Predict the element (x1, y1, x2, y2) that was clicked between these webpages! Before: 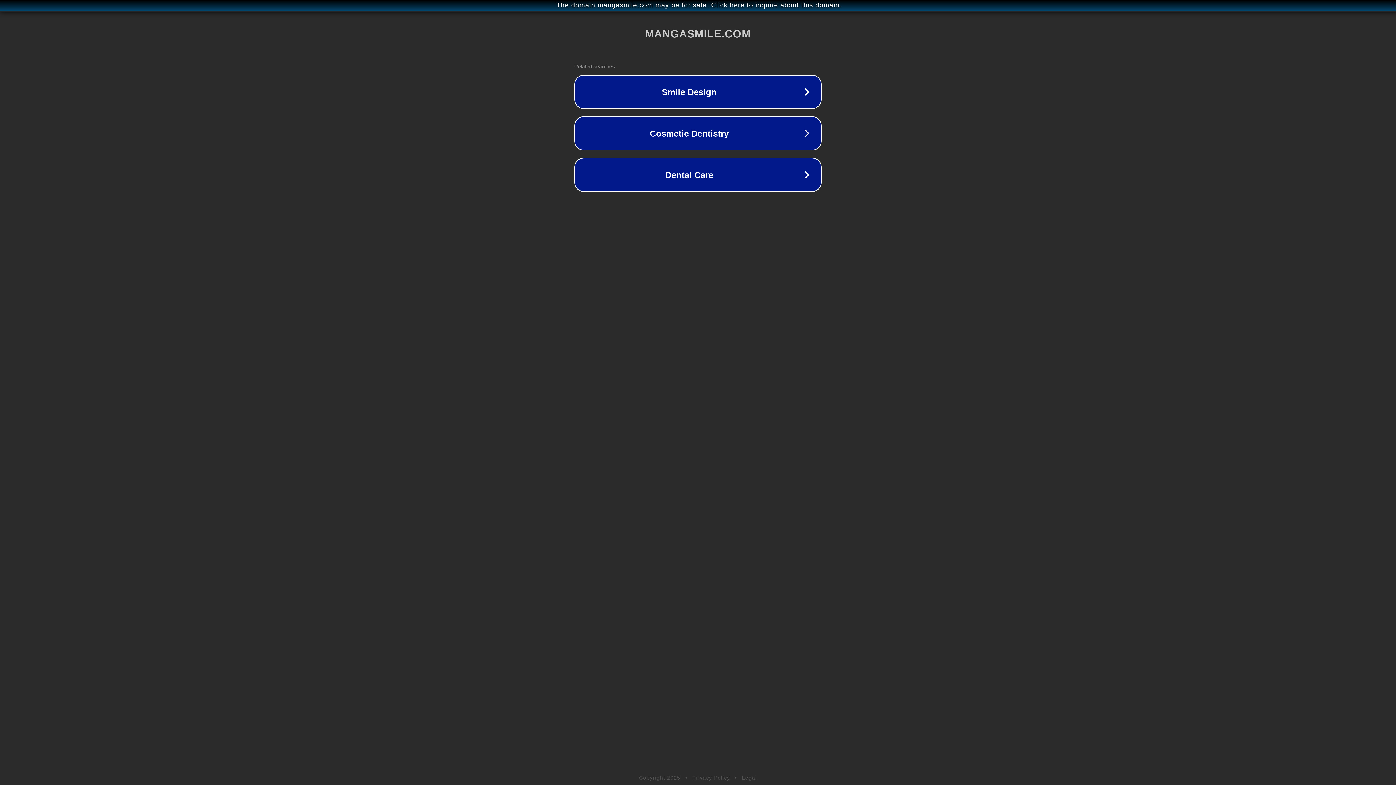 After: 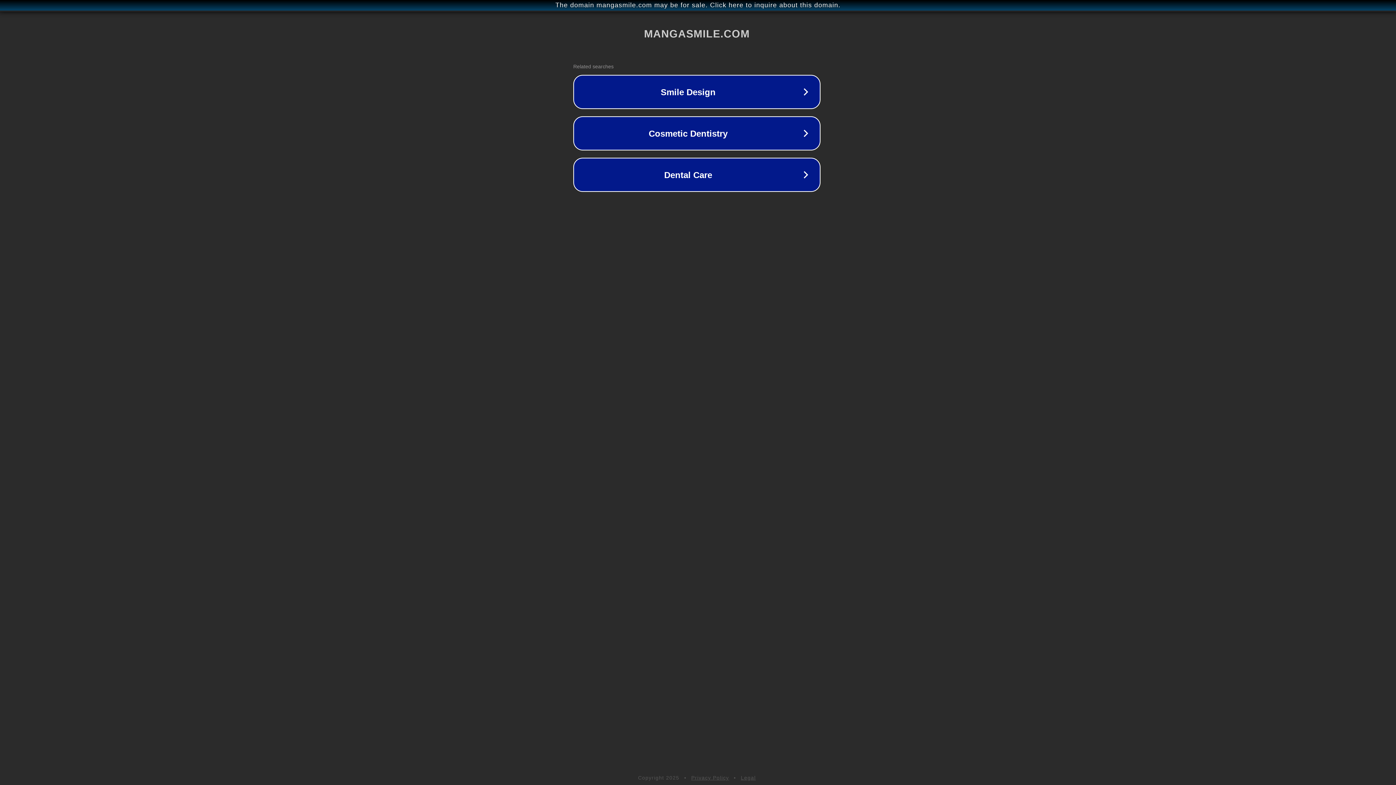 Action: bbox: (1, 1, 1397, 9) label: The domain mangasmile.com may be for sale. Click here to inquire about this domain.